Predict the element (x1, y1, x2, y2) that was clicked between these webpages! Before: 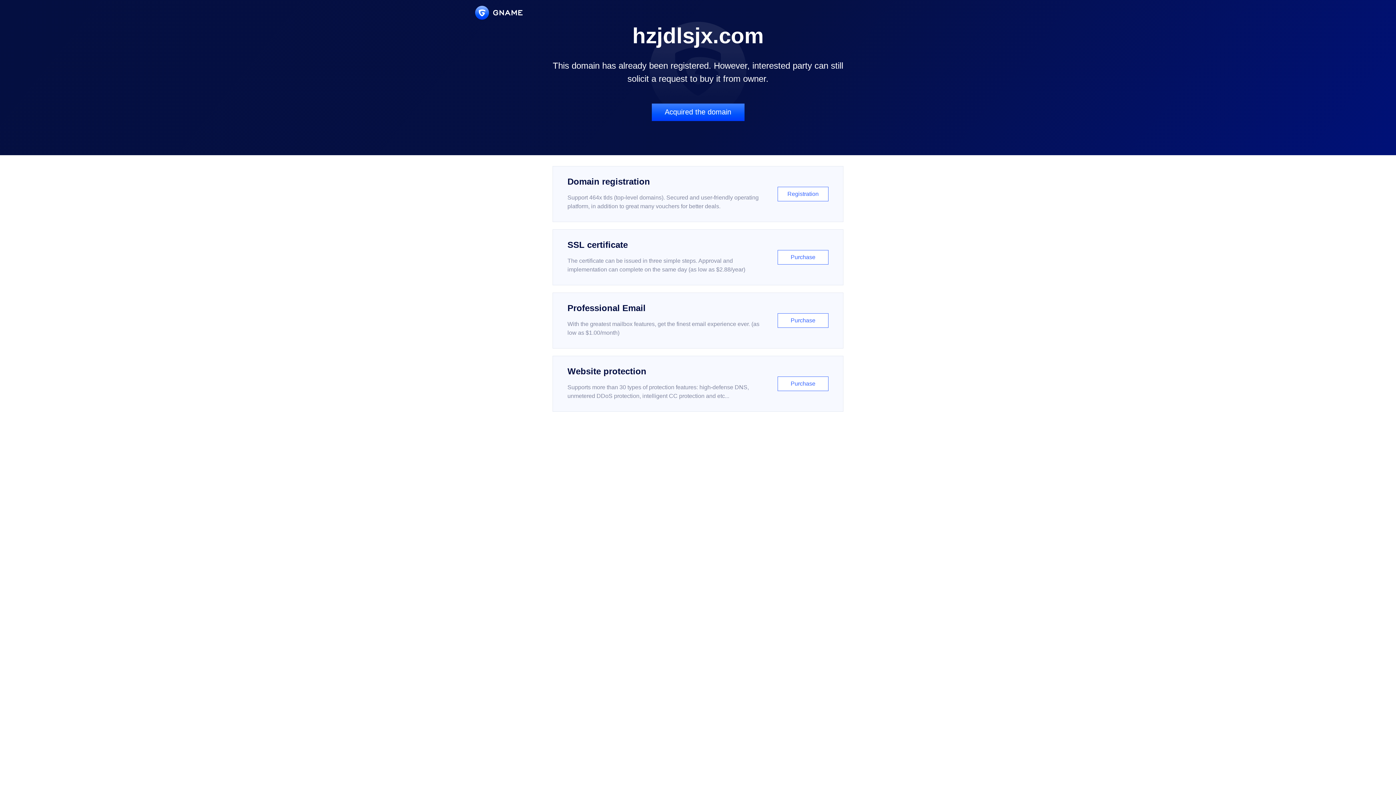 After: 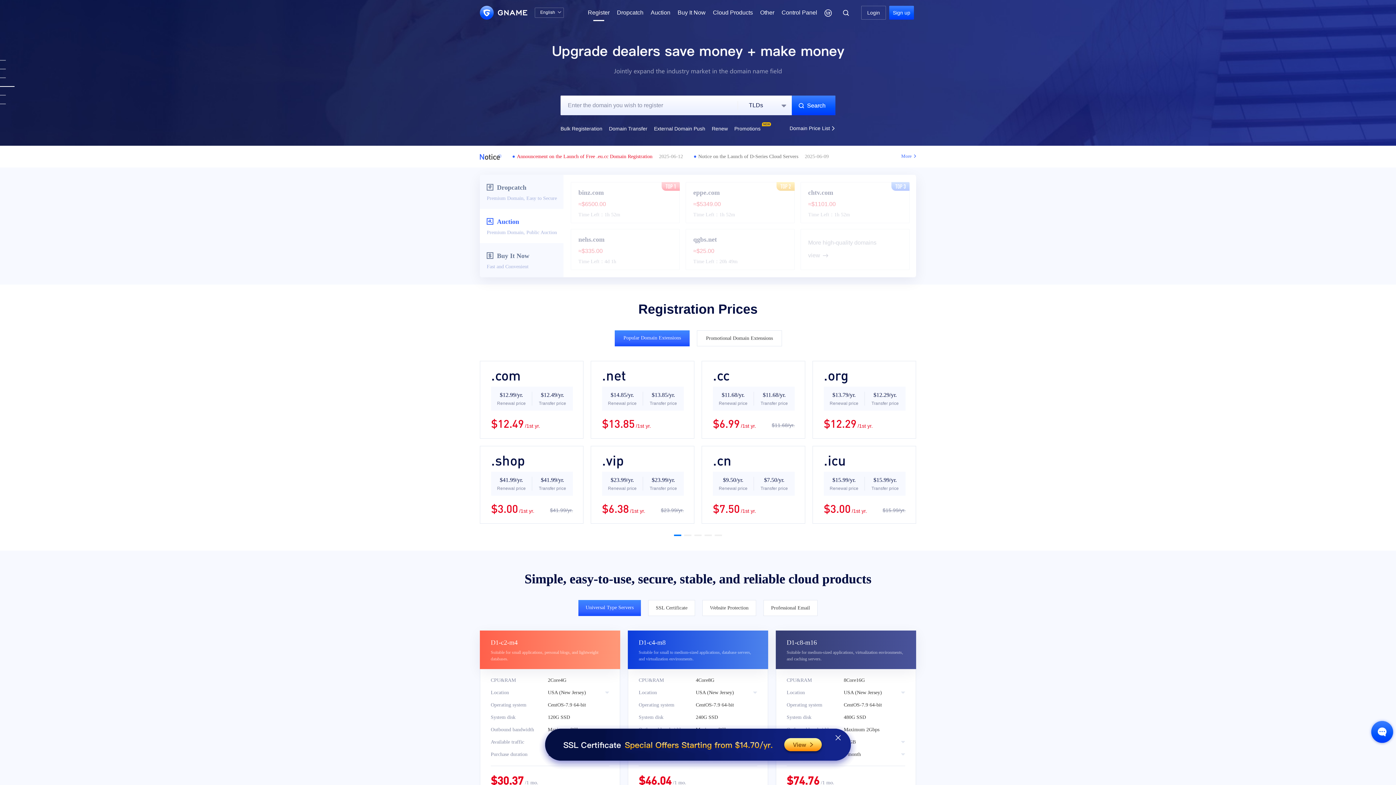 Action: label: Domain registration

Support 464x tlds (top-level domains). Secured and user-friendly operating platform, in addition to great many vouchers for better deals.

Registration bbox: (552, 166, 843, 222)